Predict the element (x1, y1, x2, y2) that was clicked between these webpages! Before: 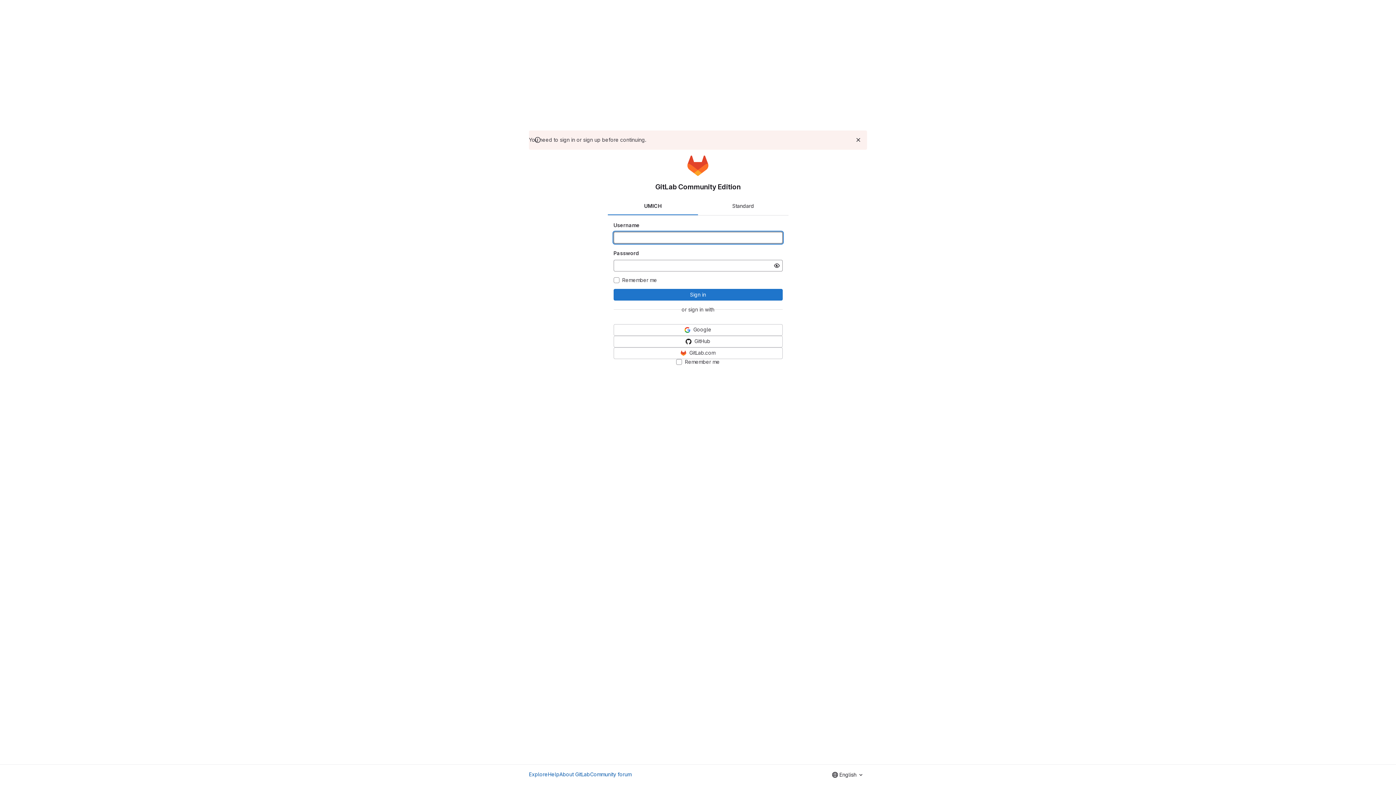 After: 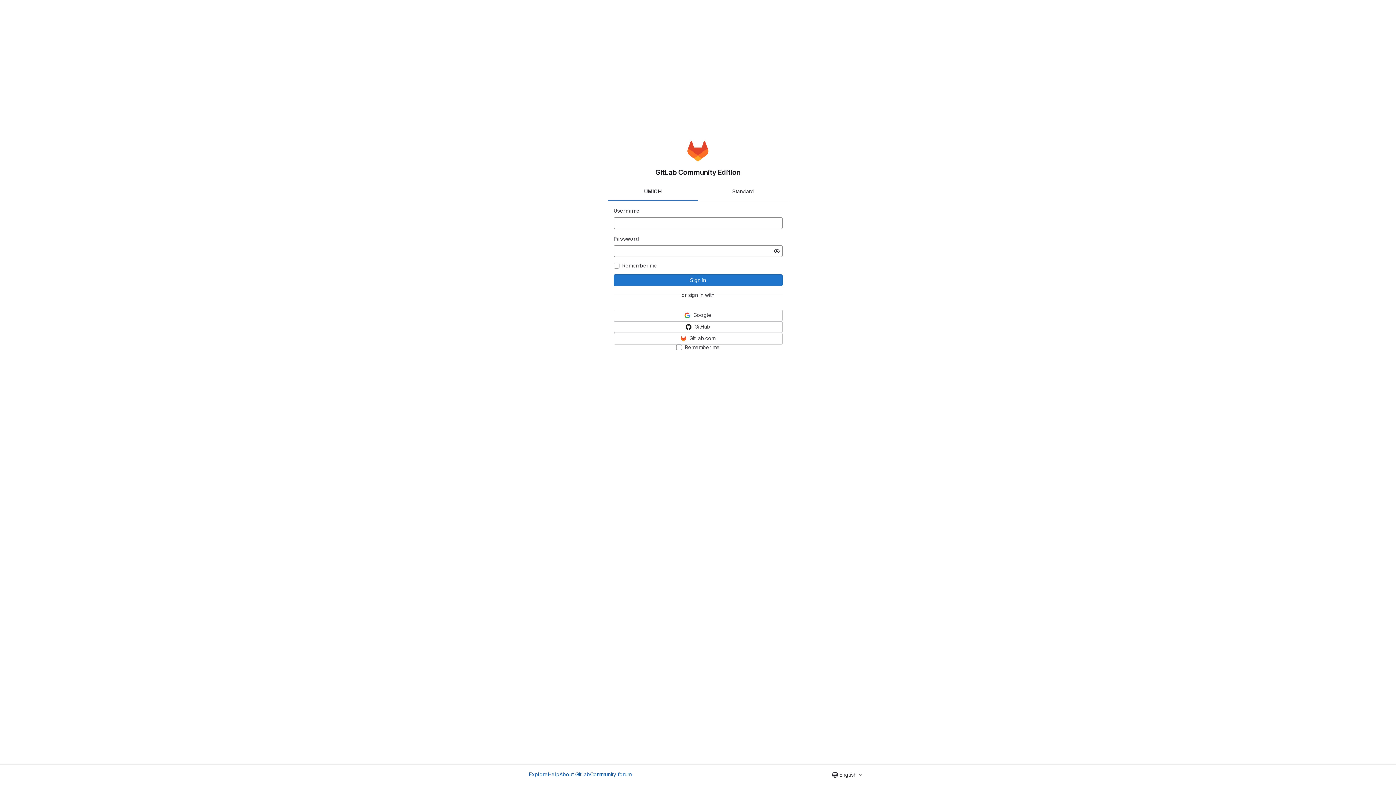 Action: bbox: (854, 135, 862, 144) label: Dismiss